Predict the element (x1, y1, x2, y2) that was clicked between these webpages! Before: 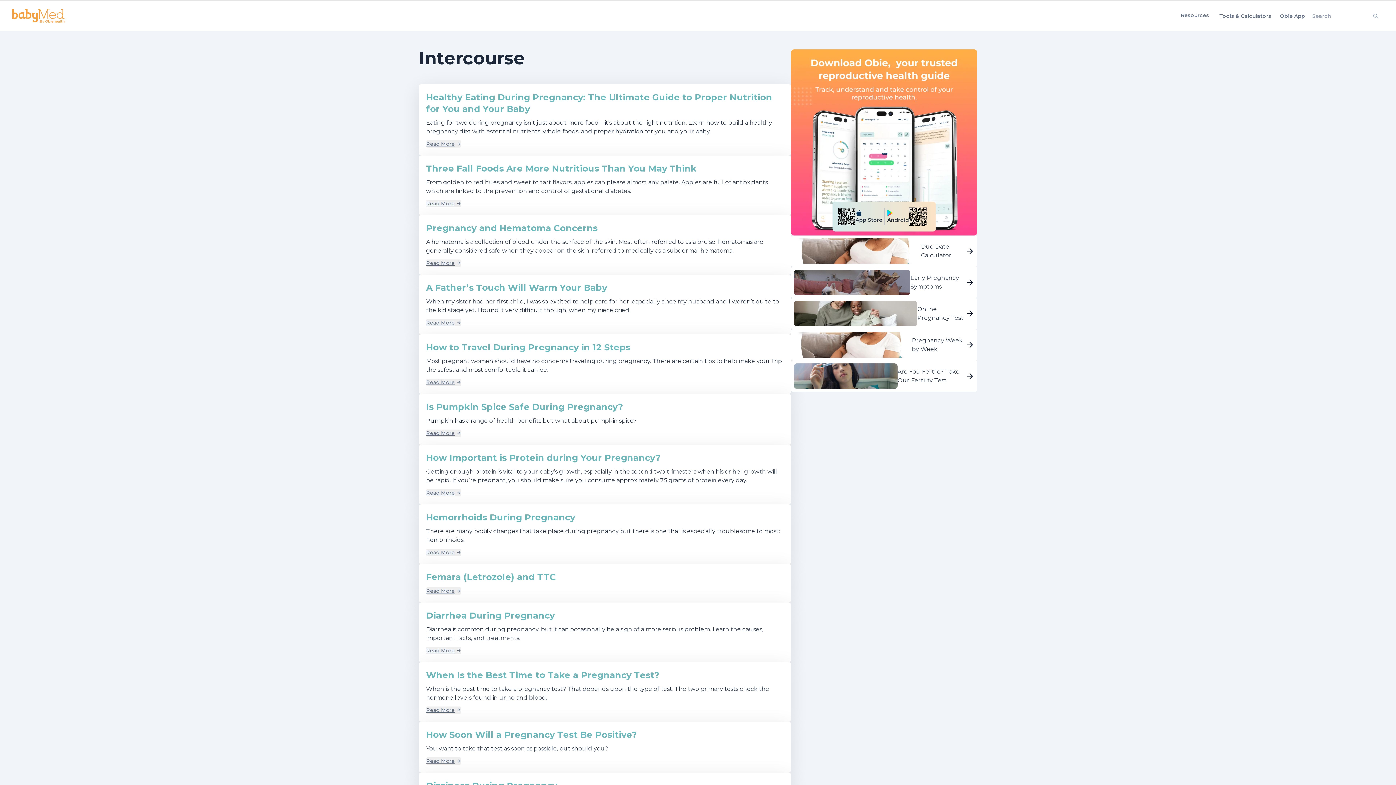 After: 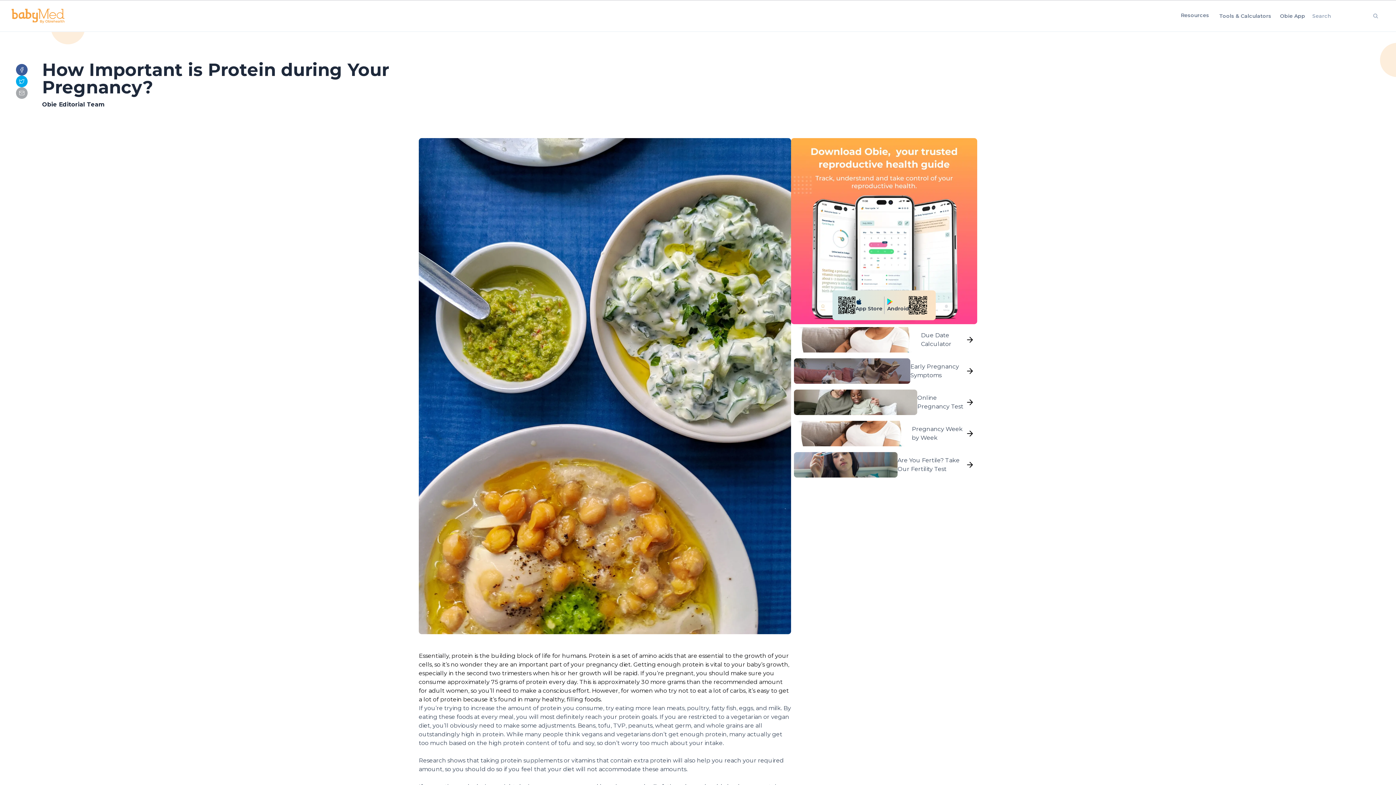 Action: label: How Important is Protein during Your Pregnancy?

Getting enough protein is vital to your baby’s growth, especially in the second two trimesters when his or her growth will be rapid. If you’re pregnant, you should make sure you consume approximately 75 grams of protein every day.

Read More bbox: (418, 445, 791, 504)